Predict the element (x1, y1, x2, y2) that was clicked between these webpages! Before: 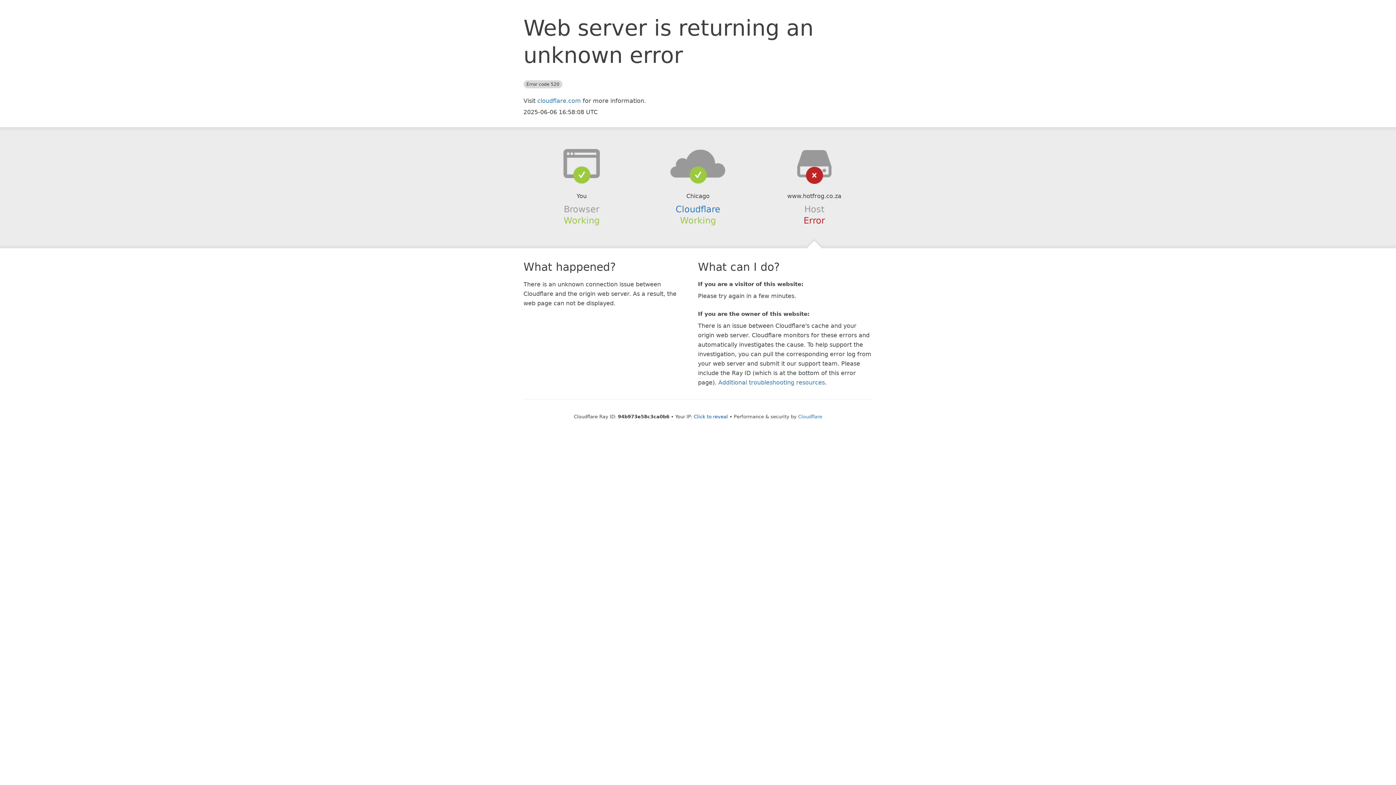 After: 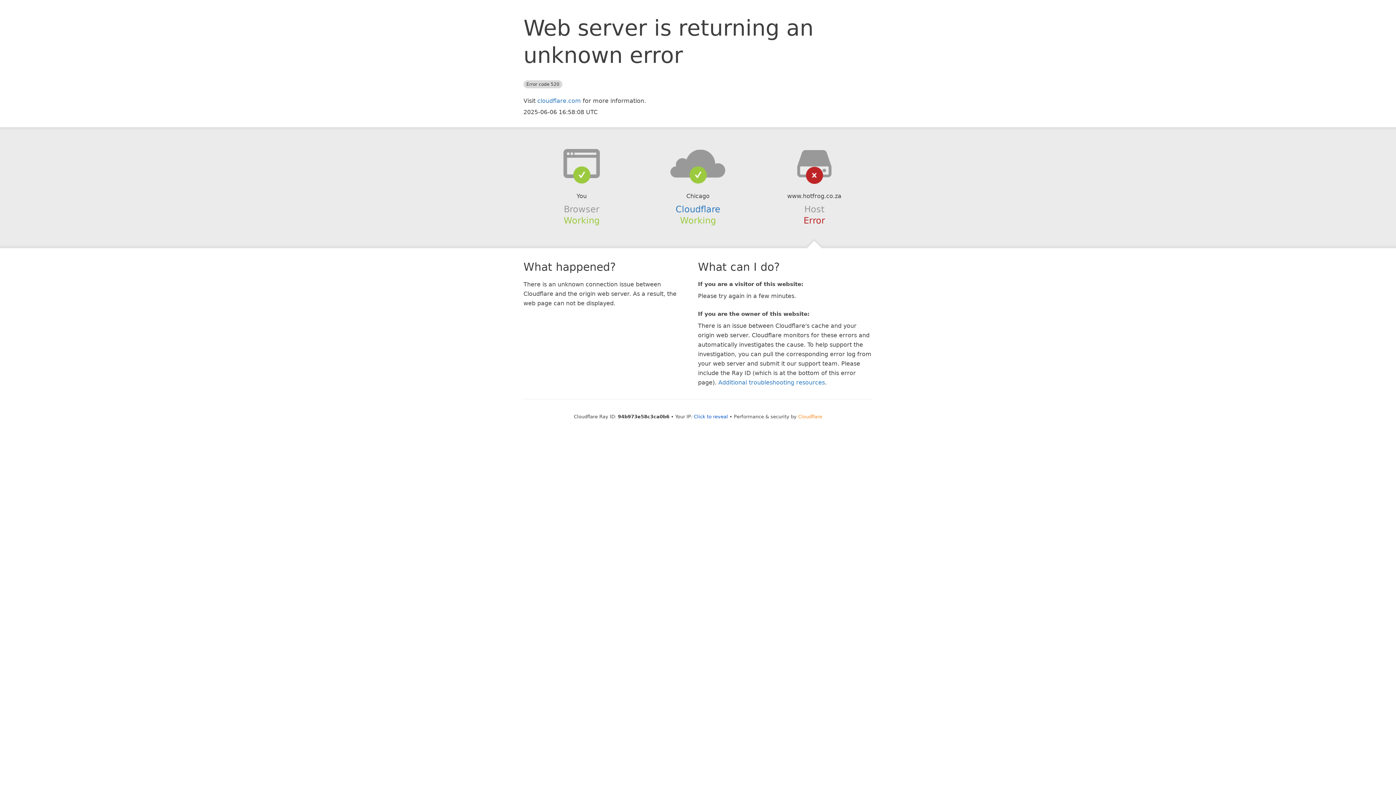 Action: label: Cloudflare bbox: (798, 414, 822, 419)